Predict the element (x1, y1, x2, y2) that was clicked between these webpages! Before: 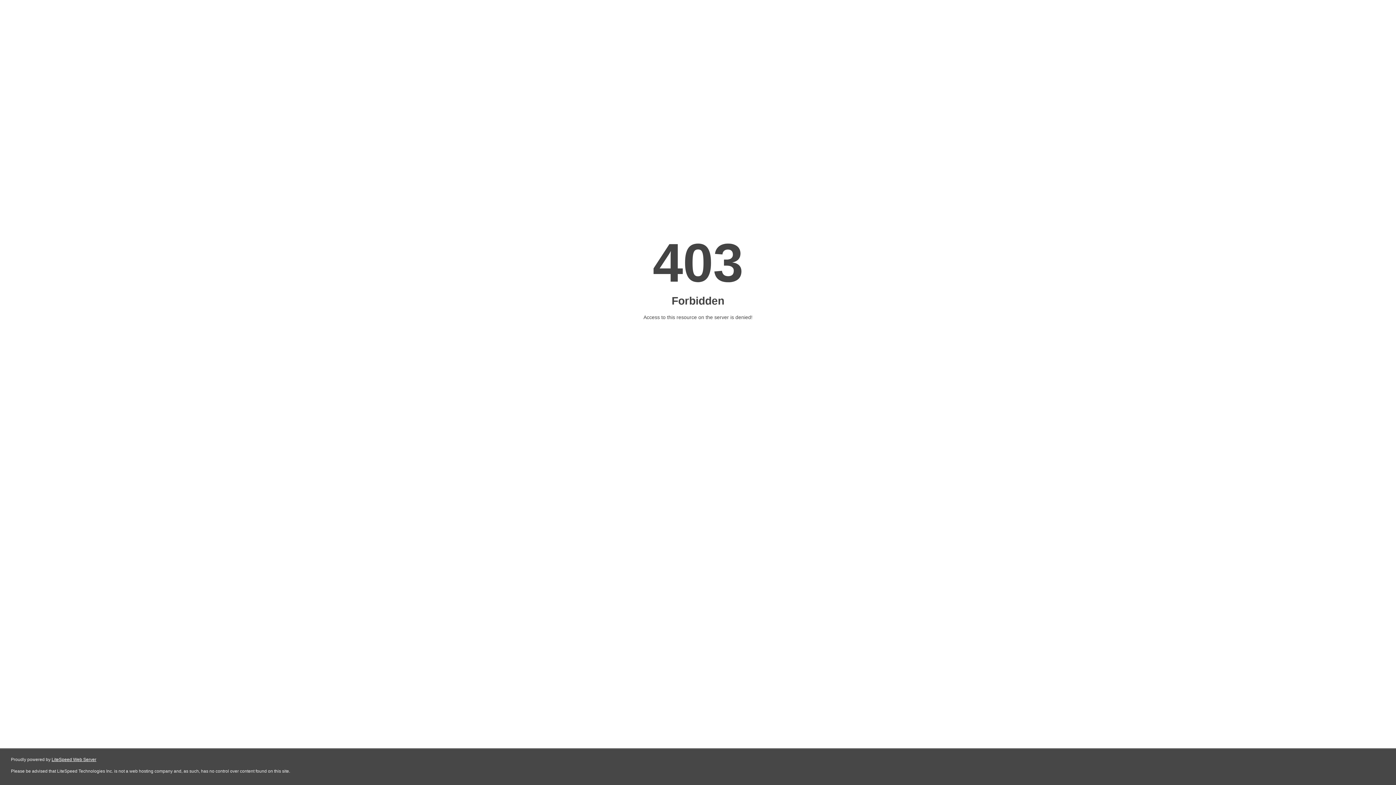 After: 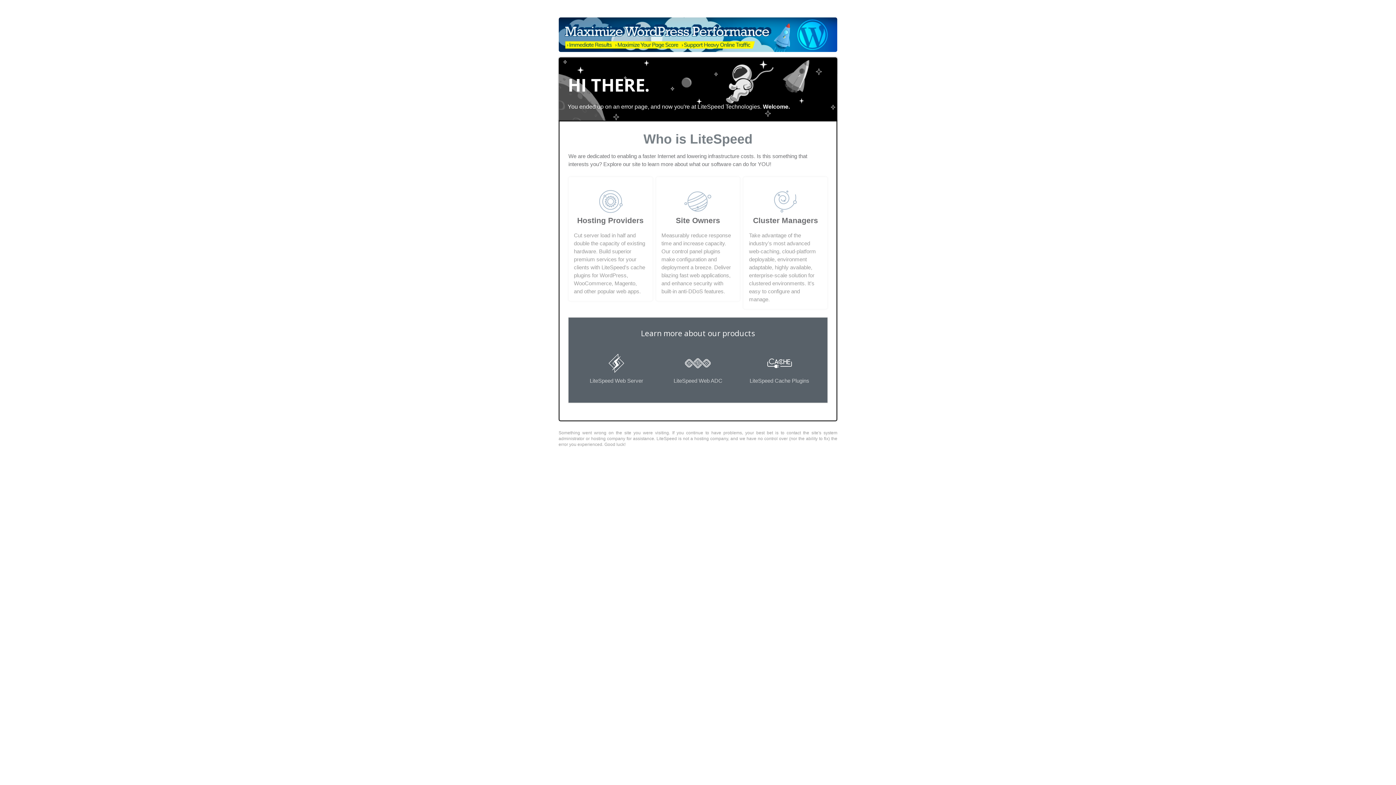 Action: label: LiteSpeed Web Server bbox: (51, 757, 96, 762)